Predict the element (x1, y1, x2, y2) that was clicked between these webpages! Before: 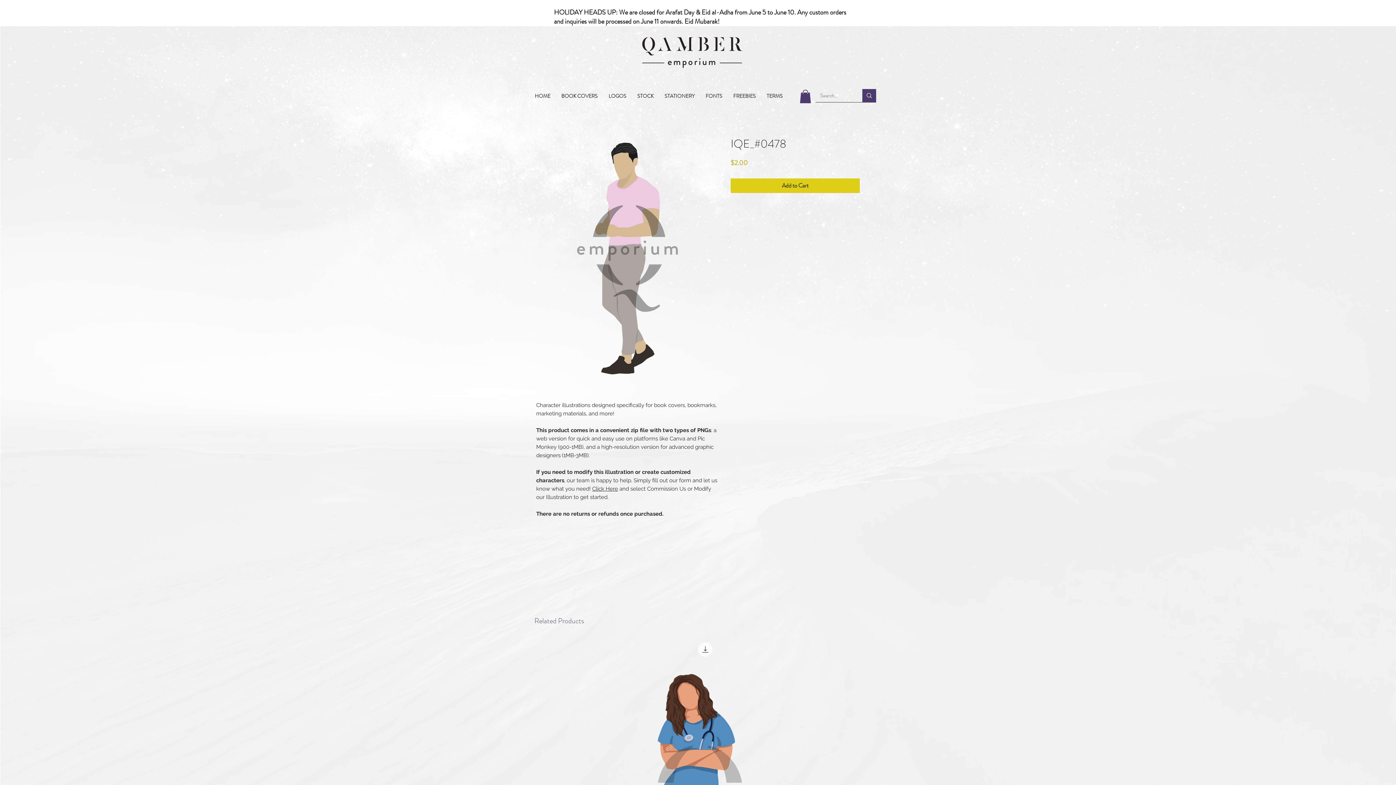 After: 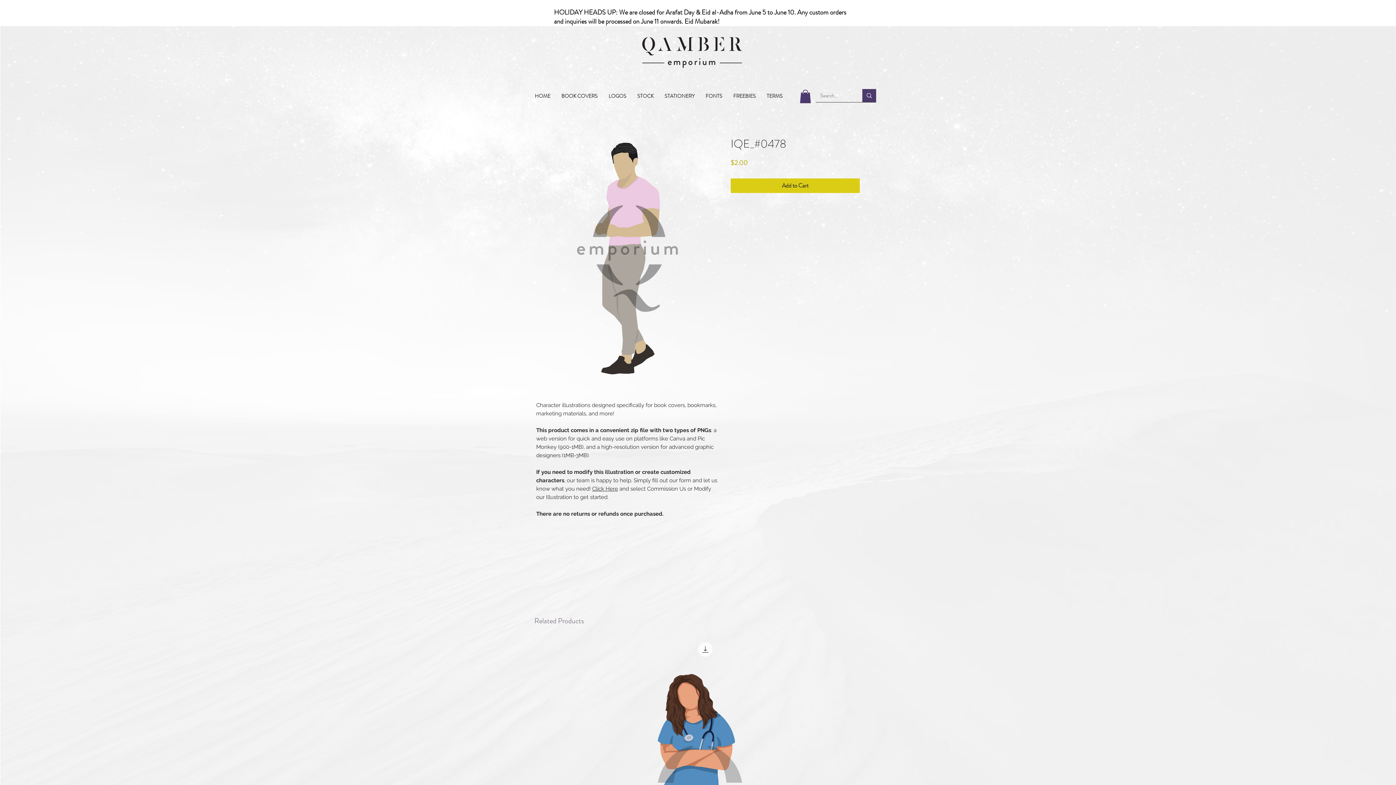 Action: bbox: (659, 86, 700, 105) label: STATIONERY